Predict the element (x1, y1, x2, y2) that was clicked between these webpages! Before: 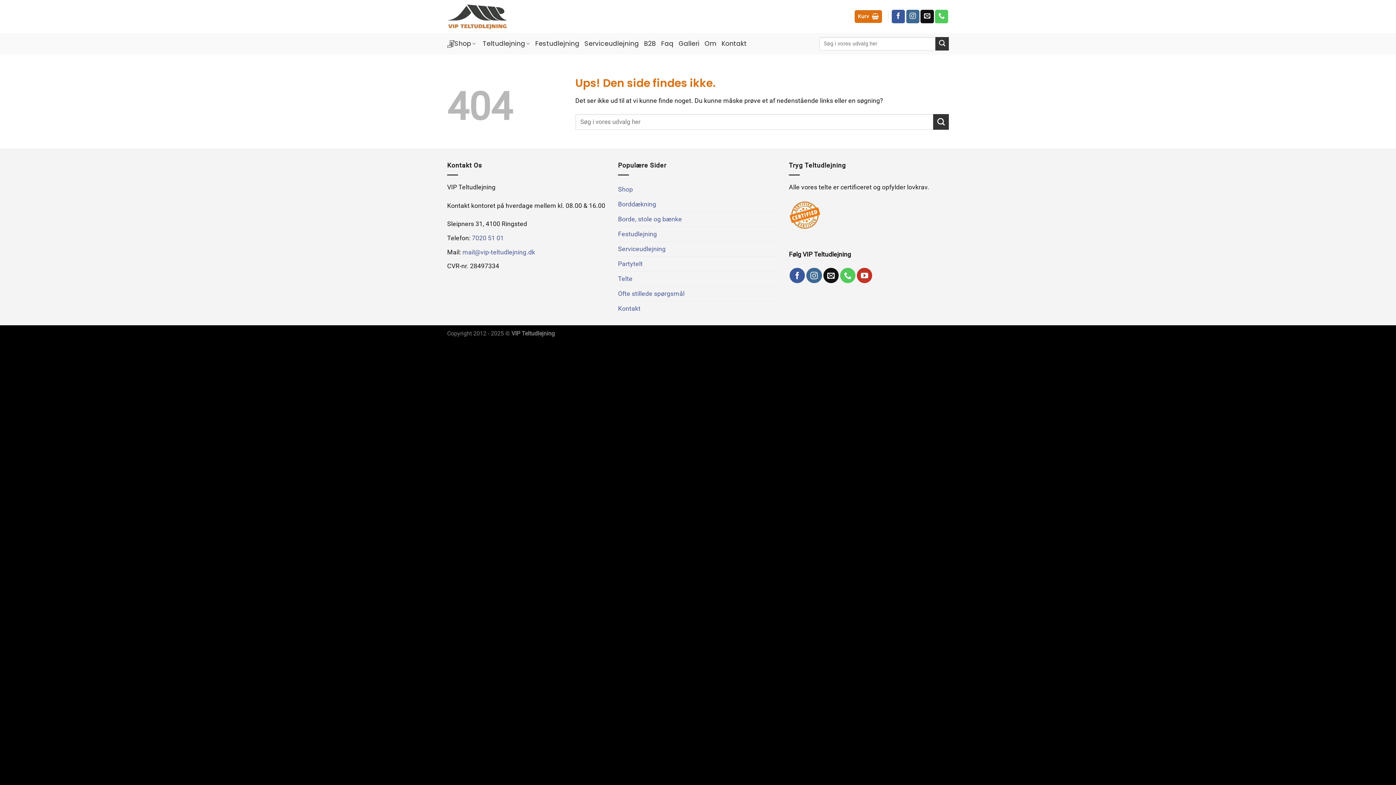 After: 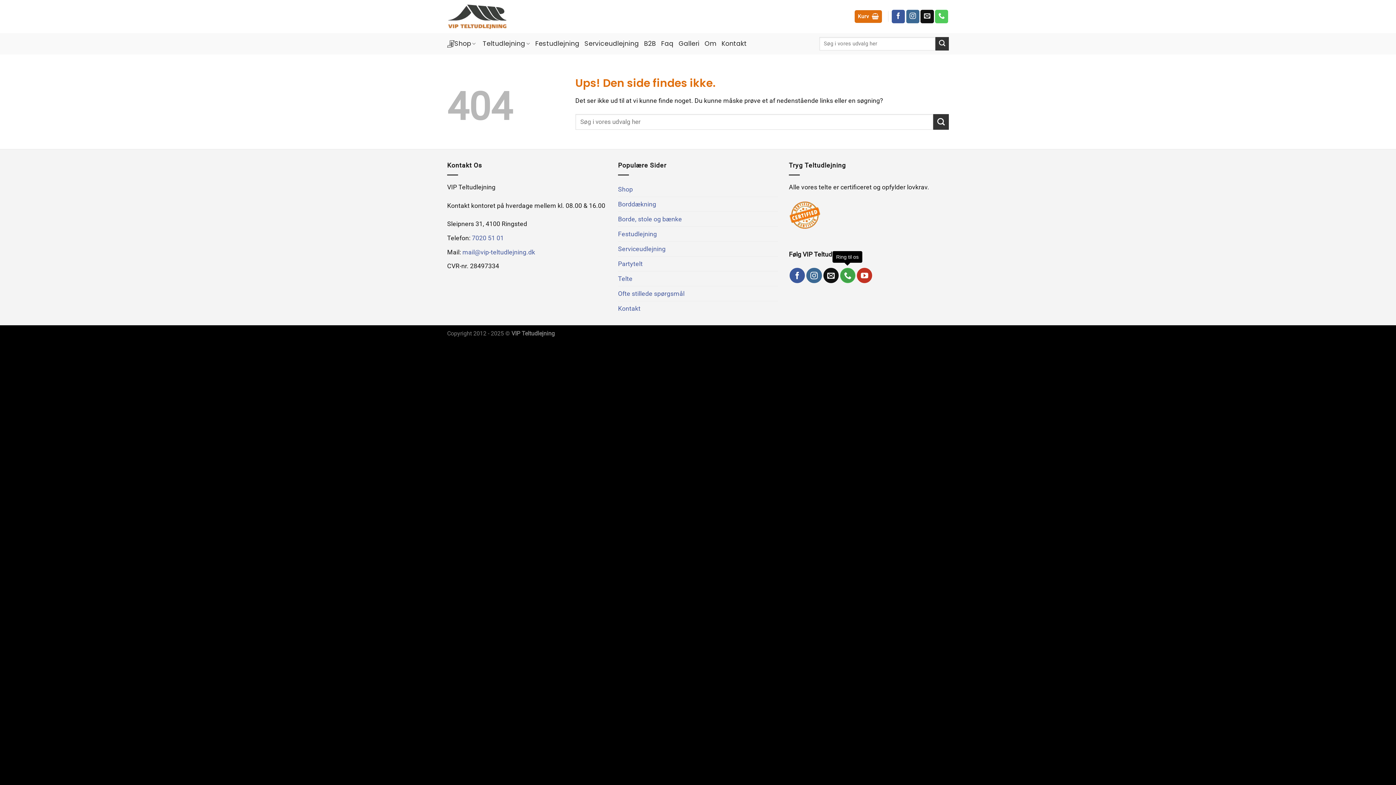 Action: bbox: (840, 267, 855, 283) label: Ring til os